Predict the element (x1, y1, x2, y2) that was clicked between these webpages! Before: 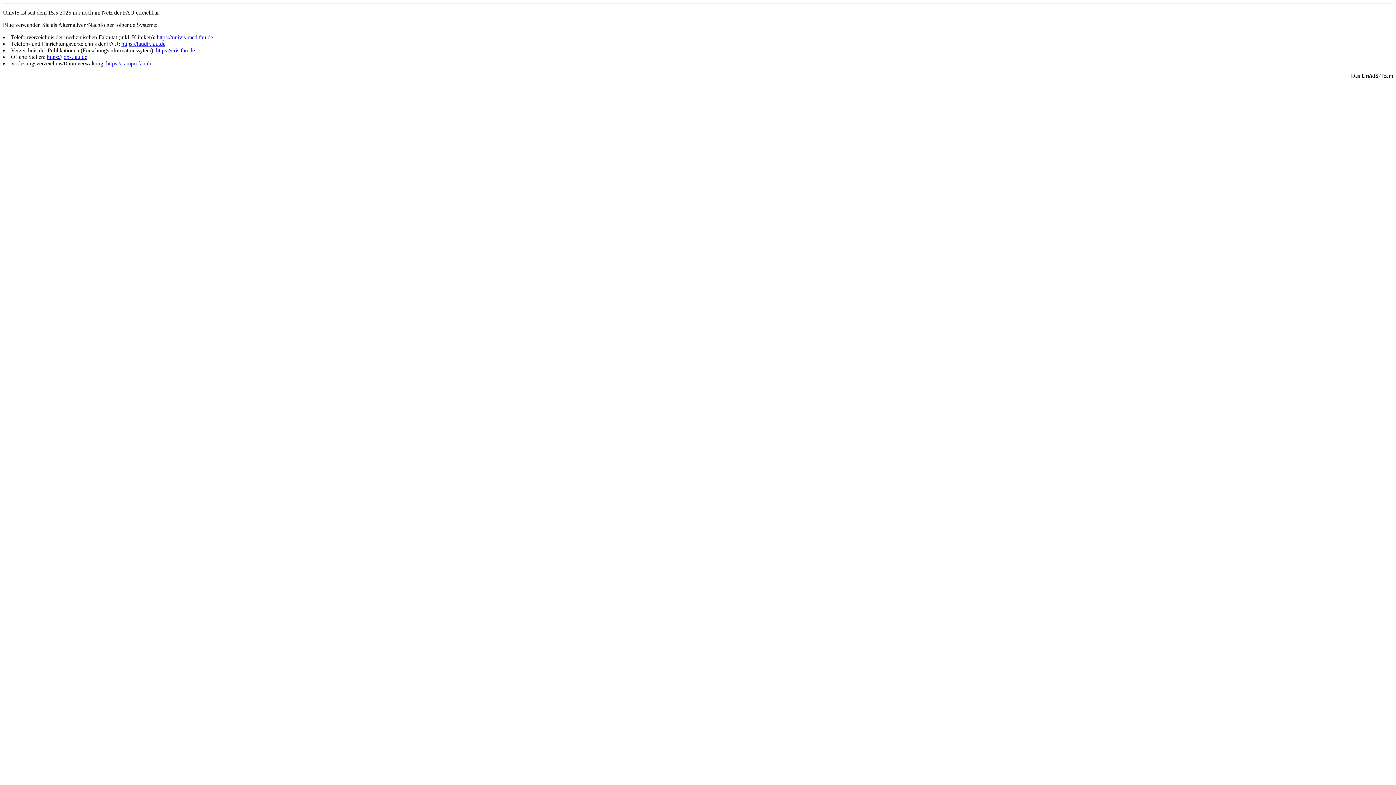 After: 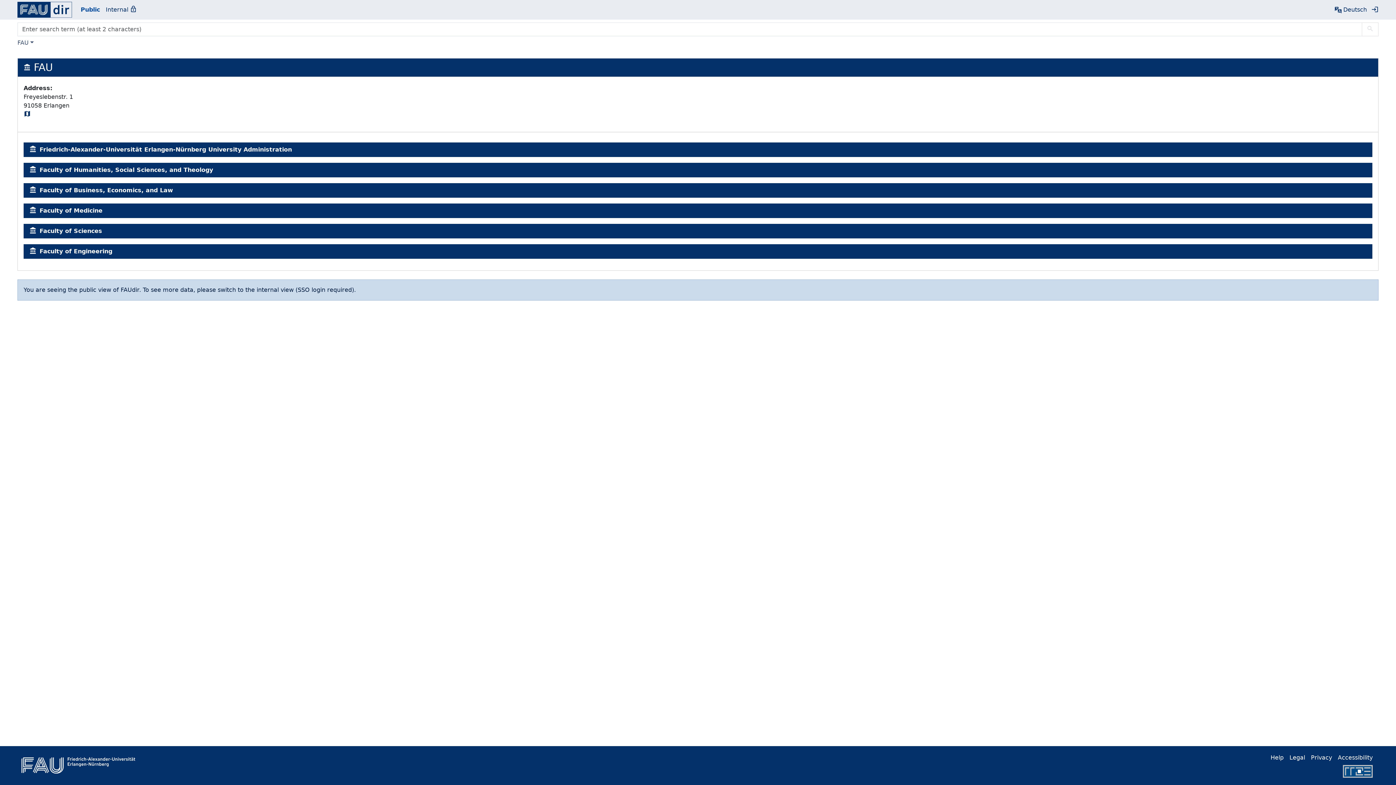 Action: label: https://faudir.fau.de bbox: (121, 40, 165, 46)